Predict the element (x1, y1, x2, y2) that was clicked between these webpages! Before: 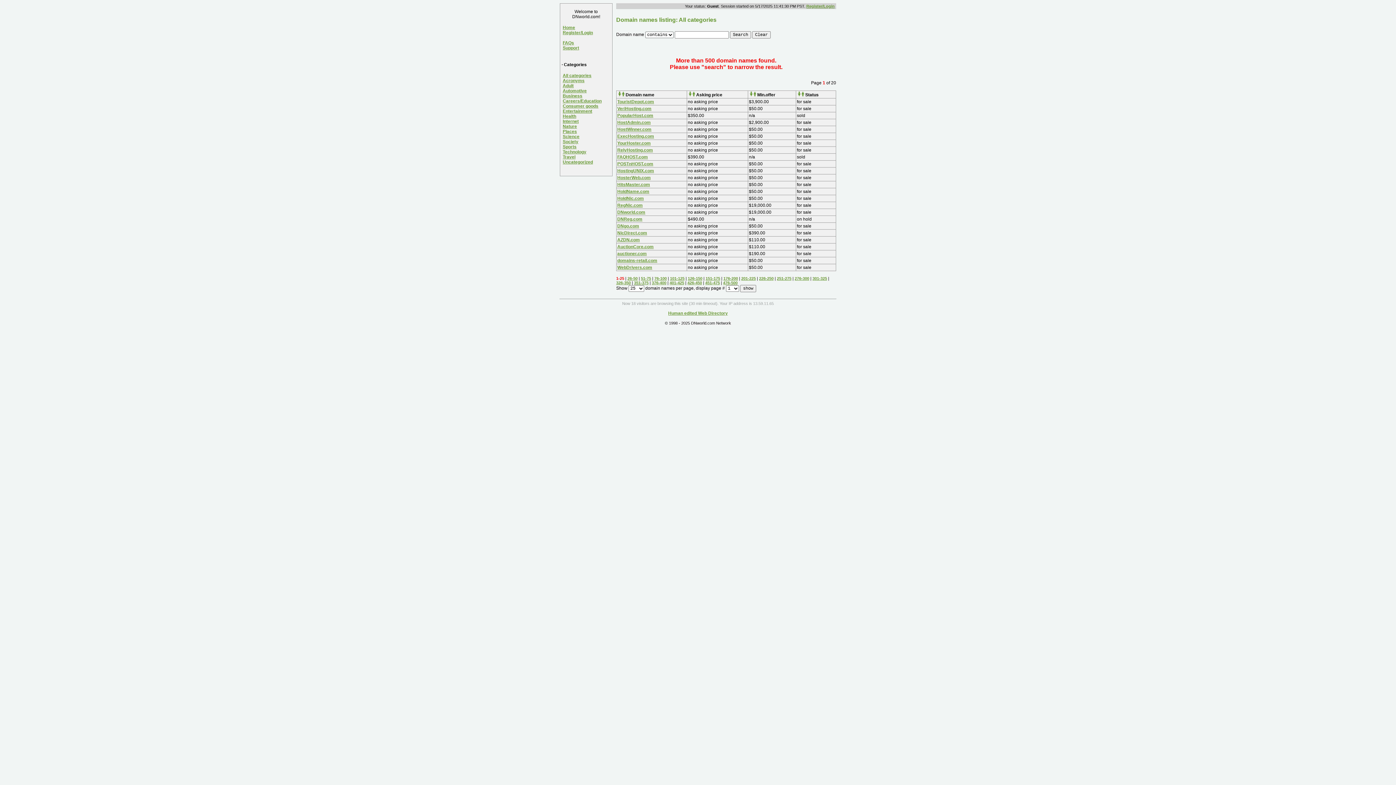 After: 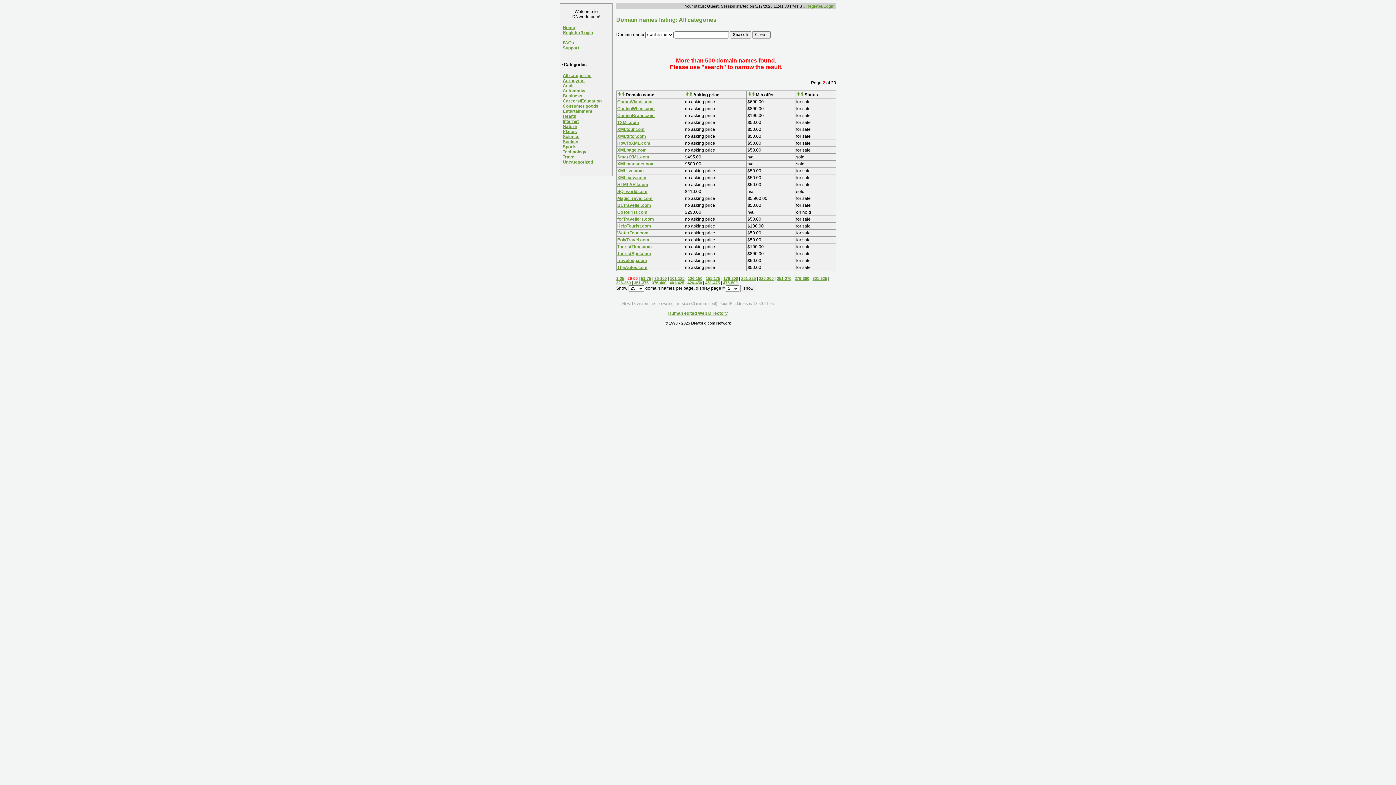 Action: label: 26-50 bbox: (627, 275, 637, 281)